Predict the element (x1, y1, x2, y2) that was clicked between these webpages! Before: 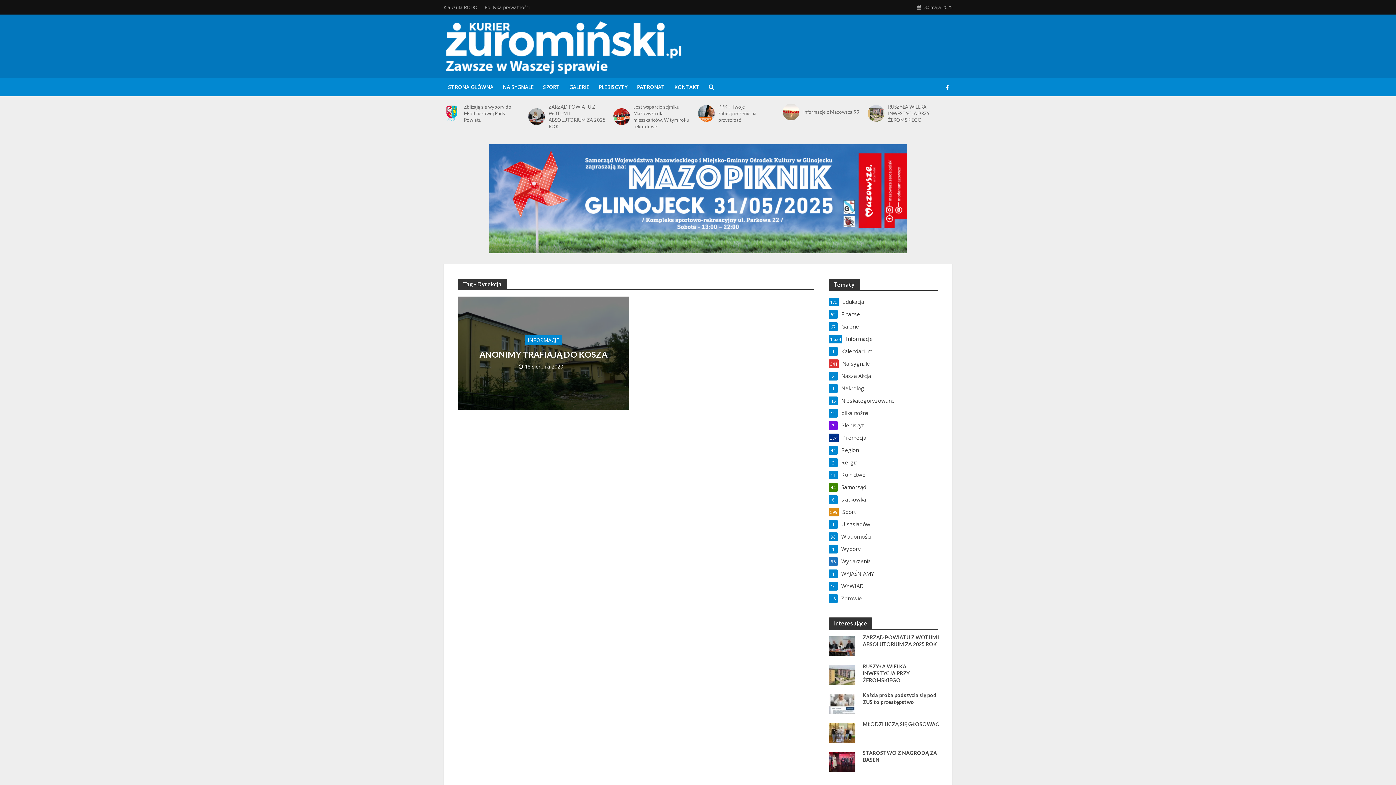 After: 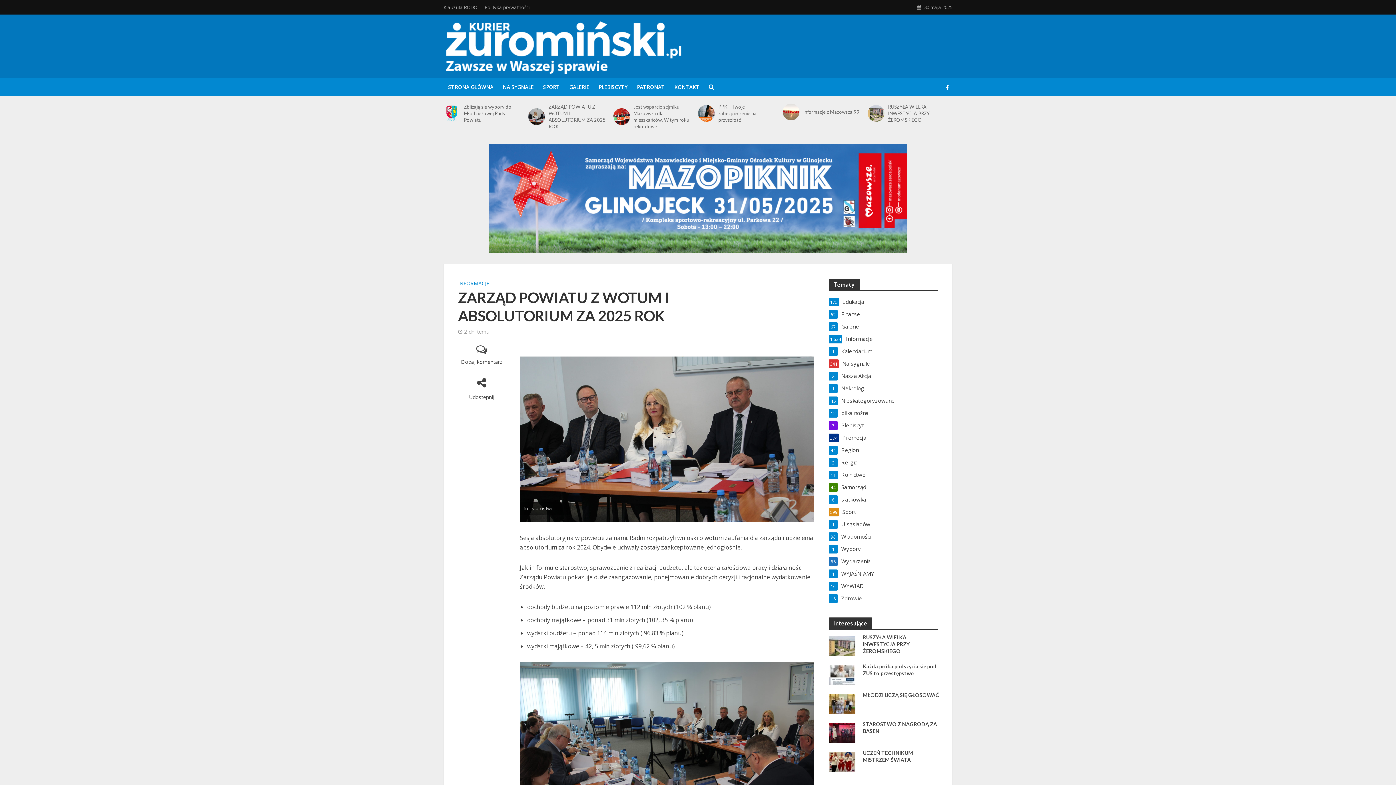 Action: bbox: (829, 642, 855, 649)